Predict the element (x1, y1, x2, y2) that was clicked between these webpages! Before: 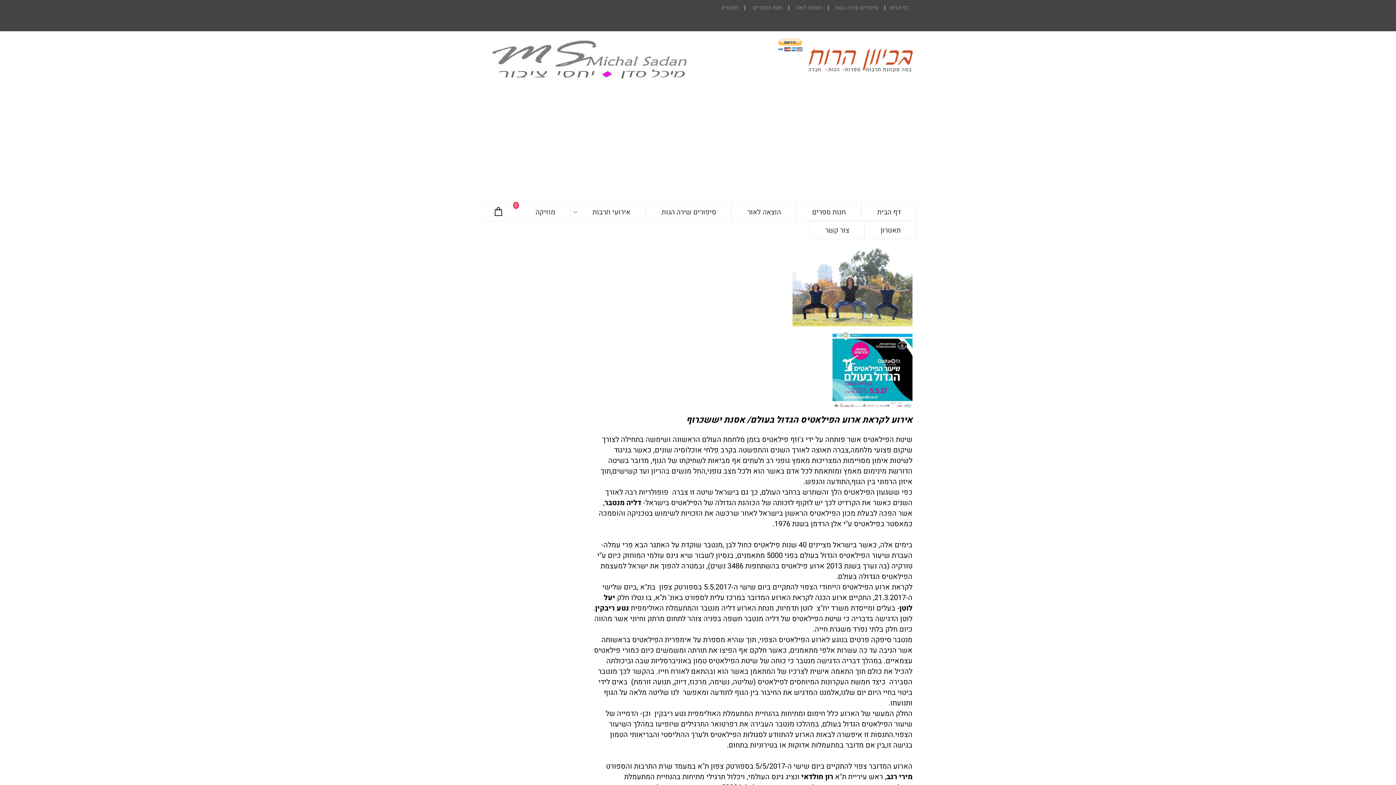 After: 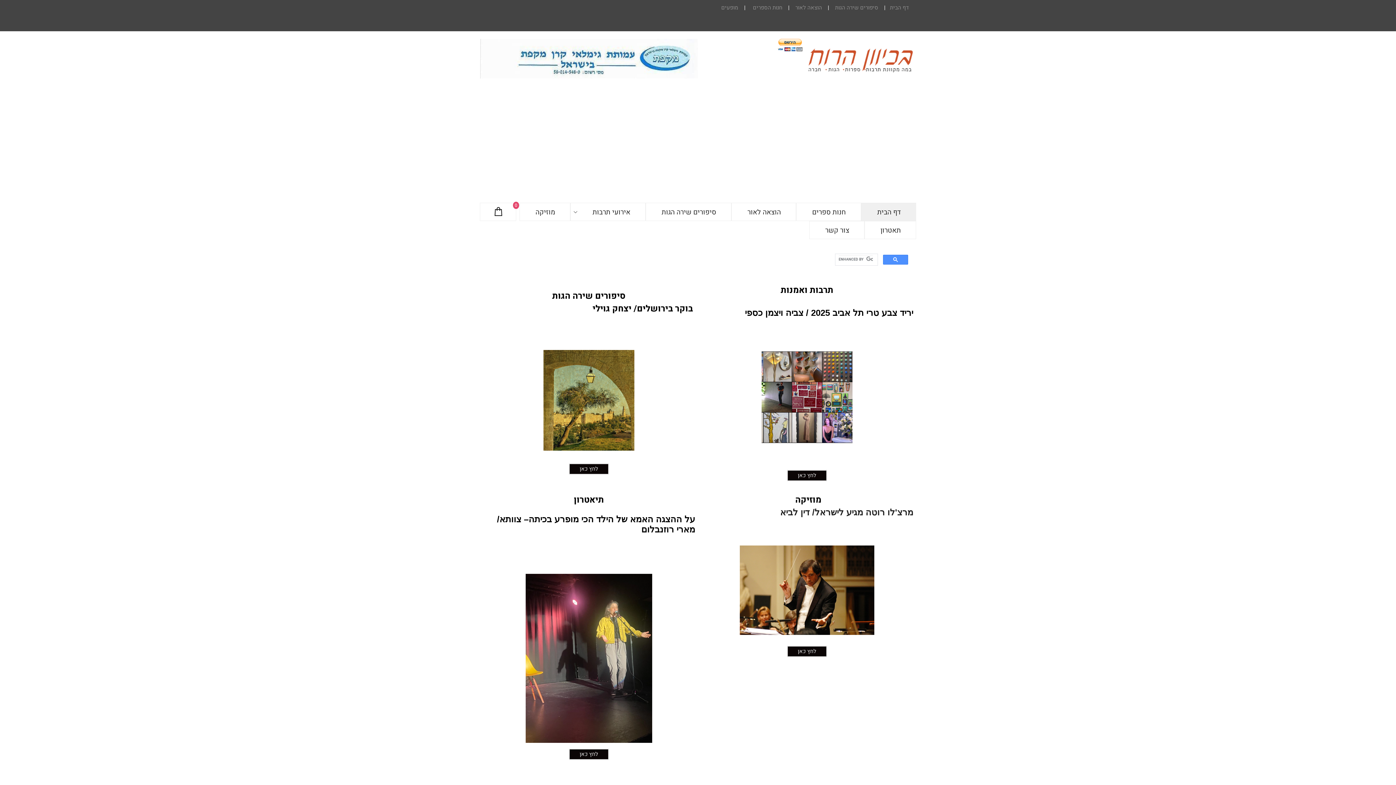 Action: bbox: (805, 46, 916, 76)